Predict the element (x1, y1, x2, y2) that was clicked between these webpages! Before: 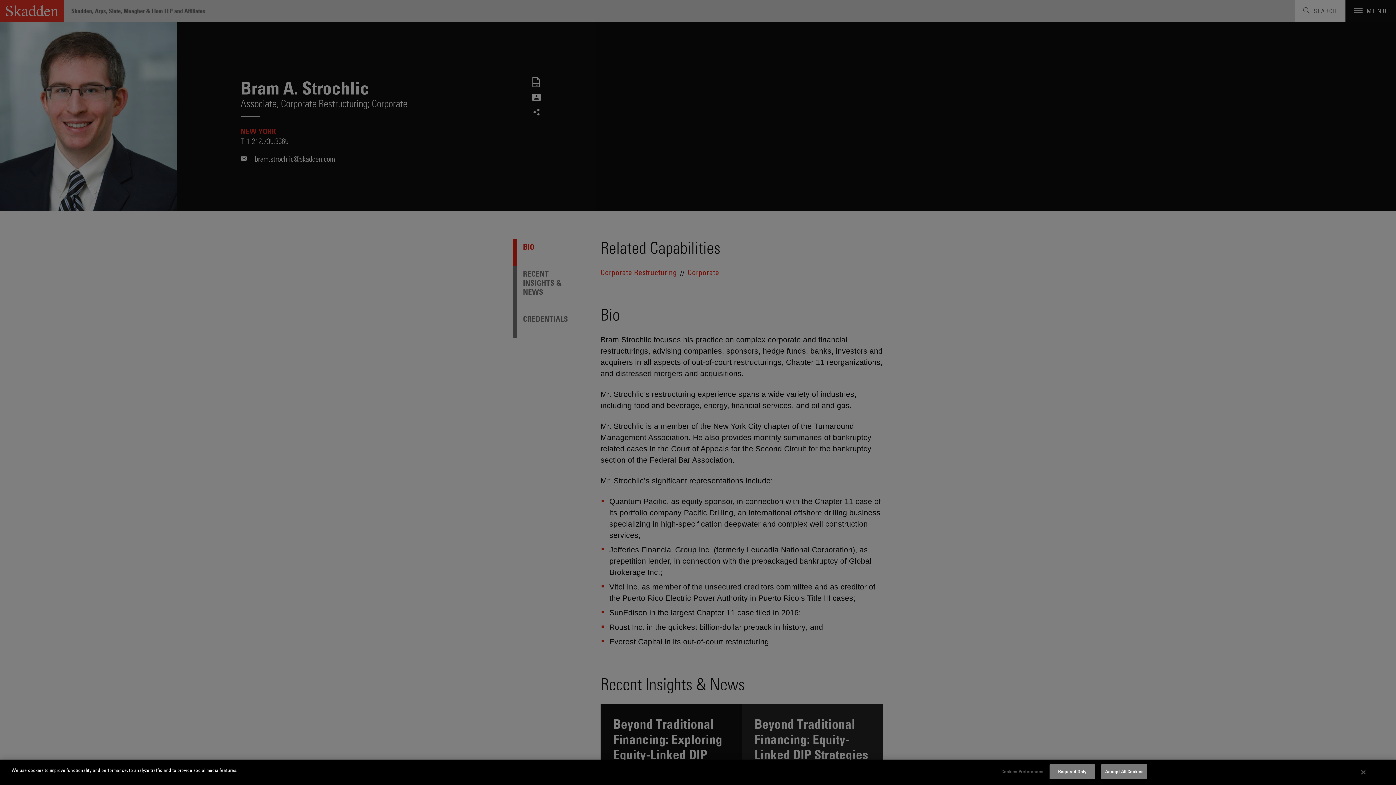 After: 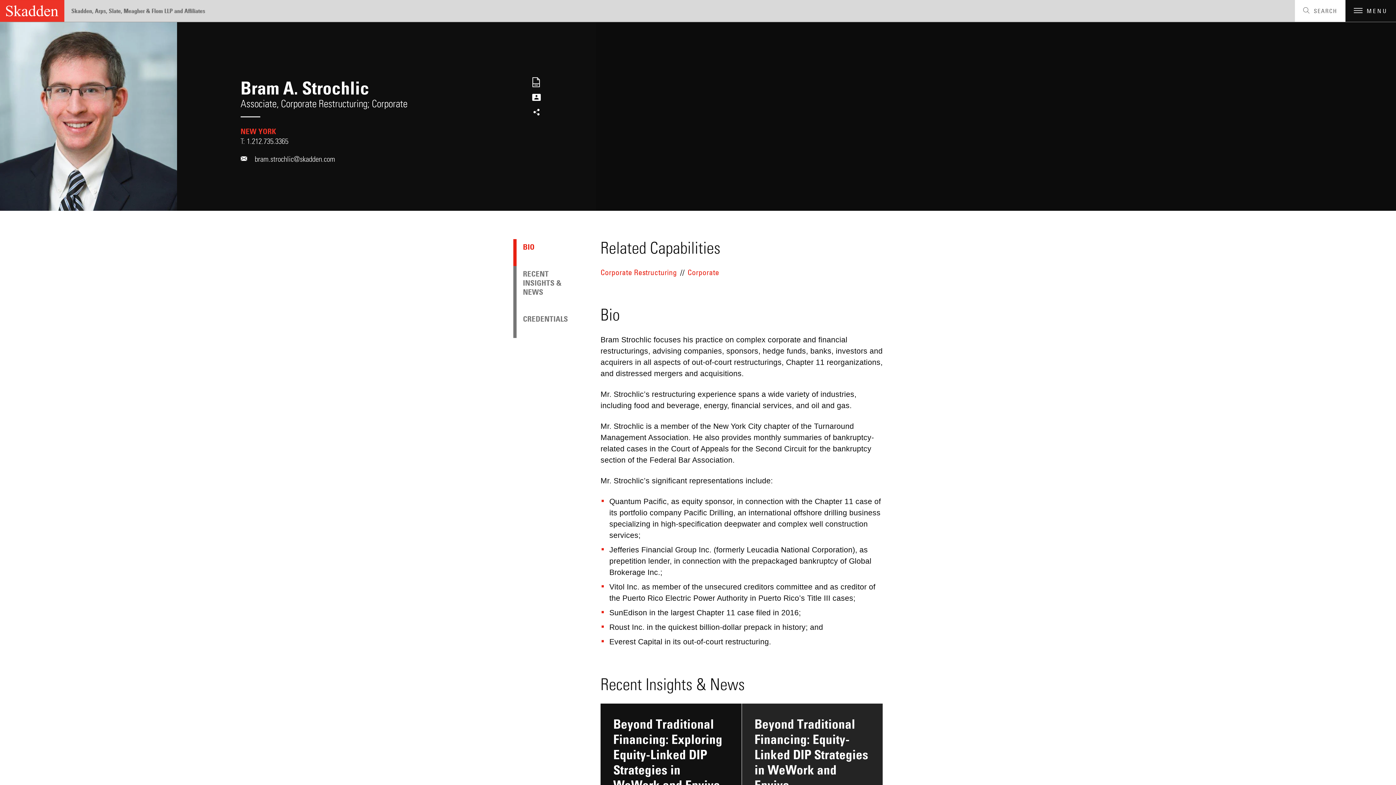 Action: label: Close bbox: (1361, 769, 1365, 776)